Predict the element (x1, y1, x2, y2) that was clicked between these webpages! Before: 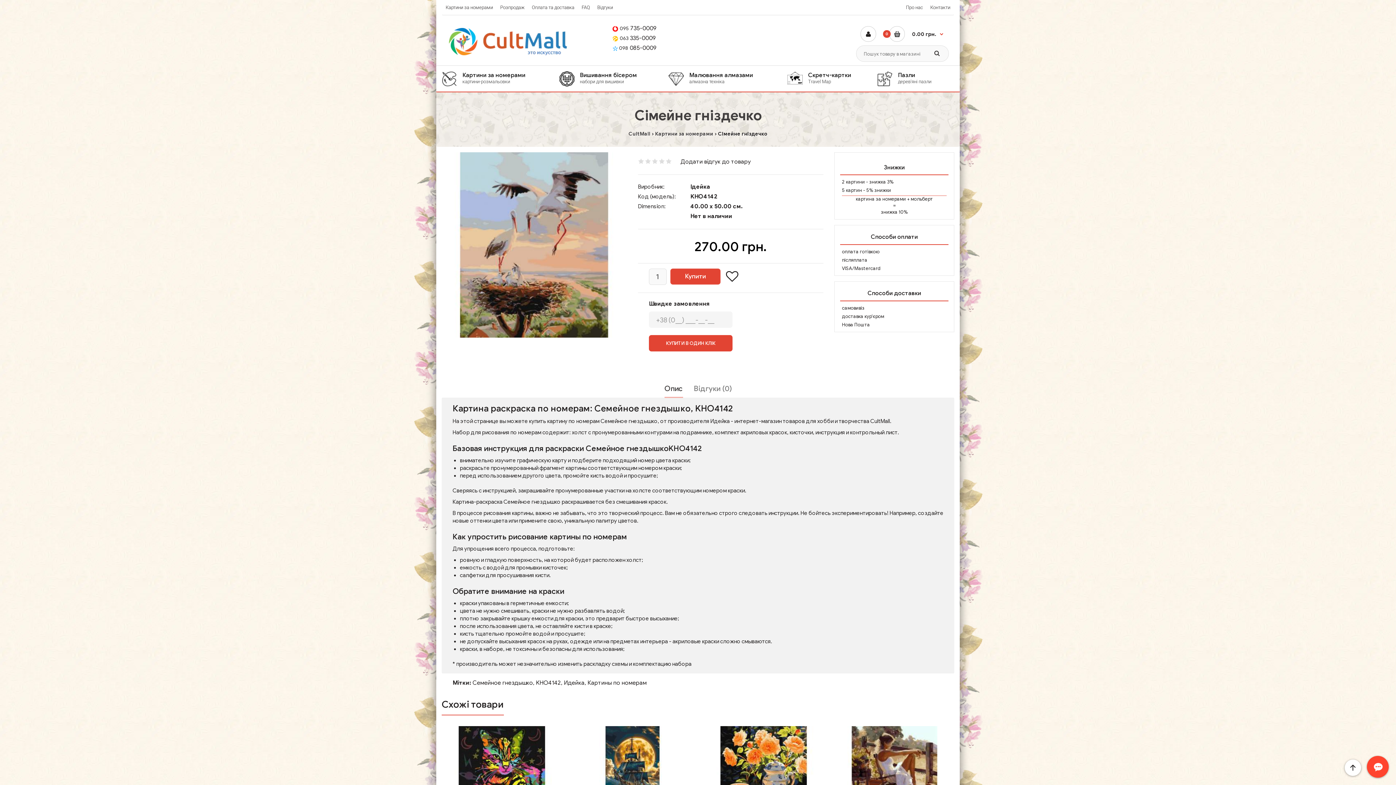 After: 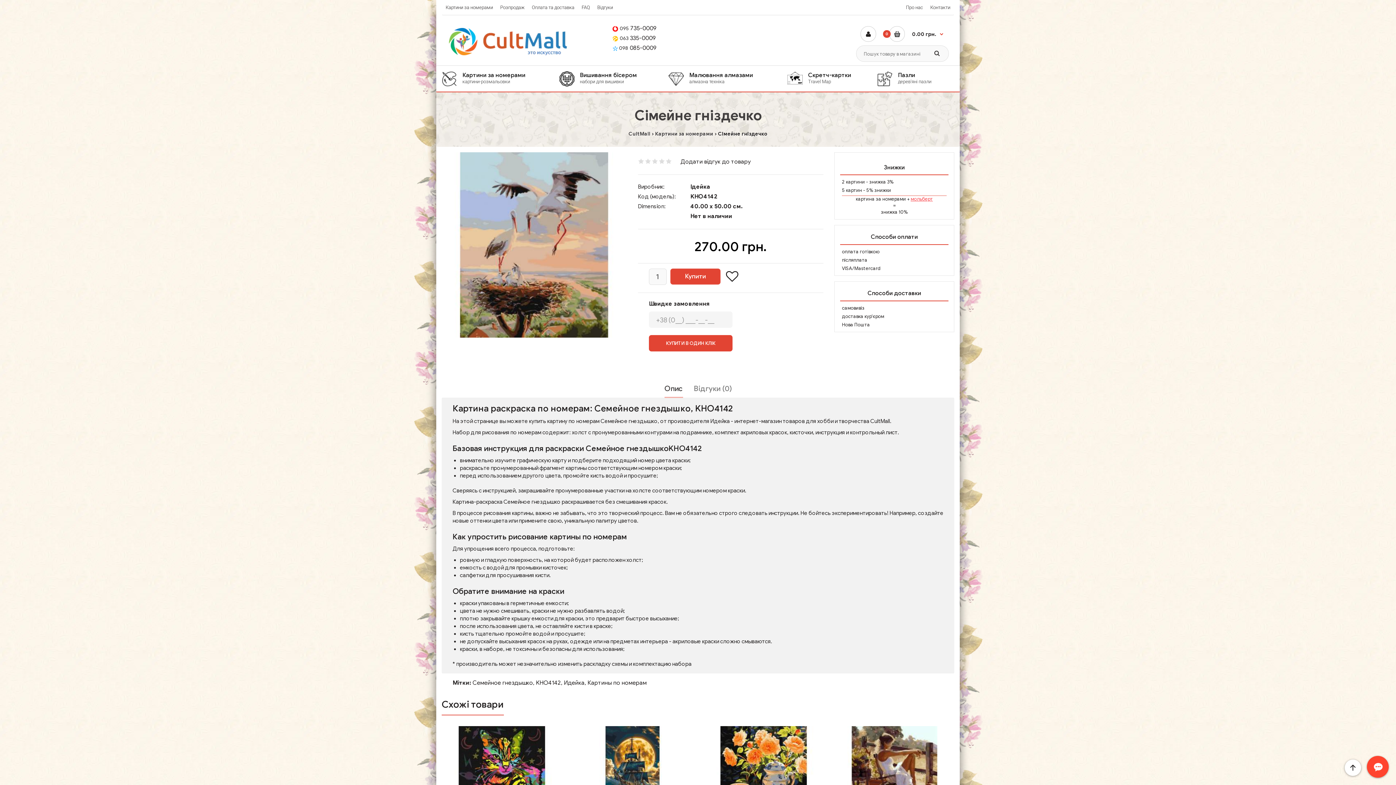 Action: label: мольберт bbox: (910, 196, 933, 202)